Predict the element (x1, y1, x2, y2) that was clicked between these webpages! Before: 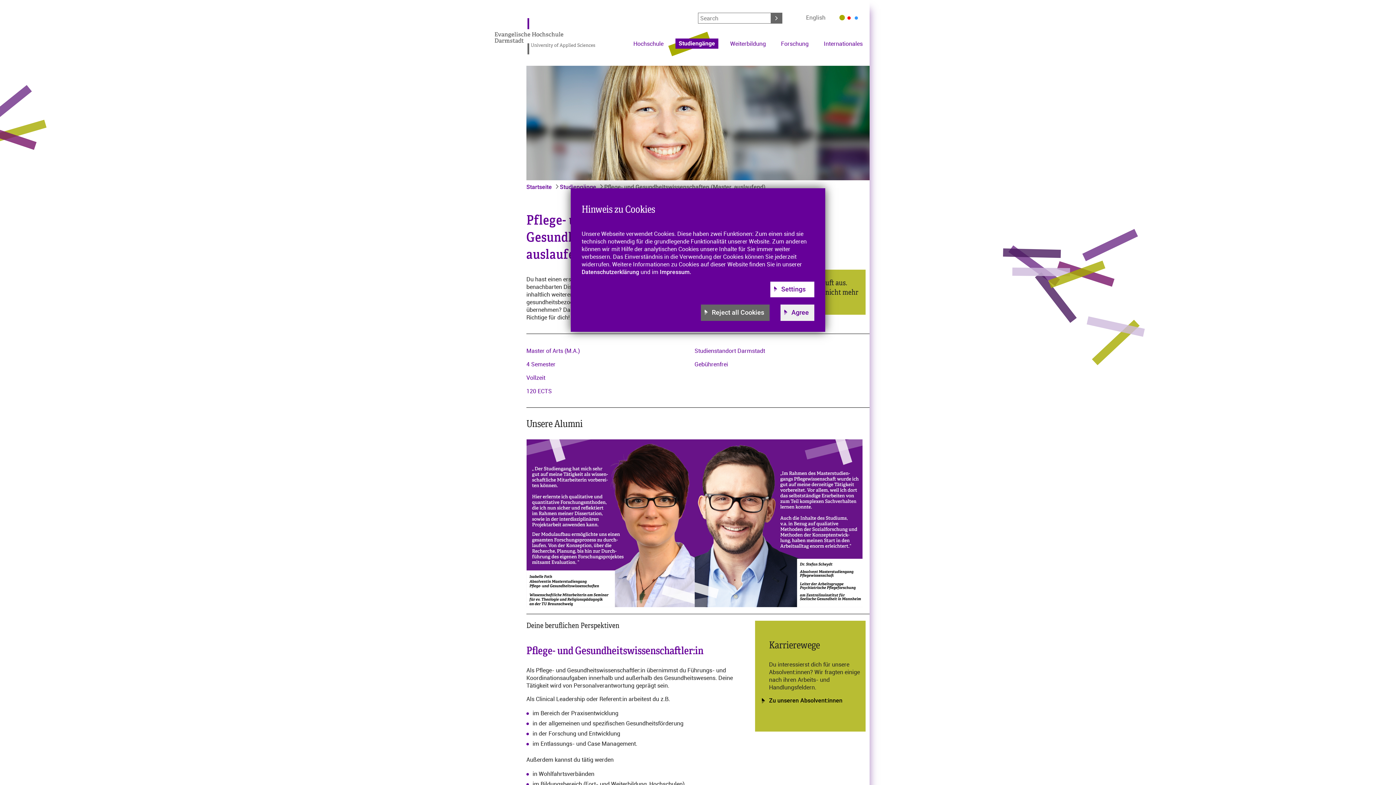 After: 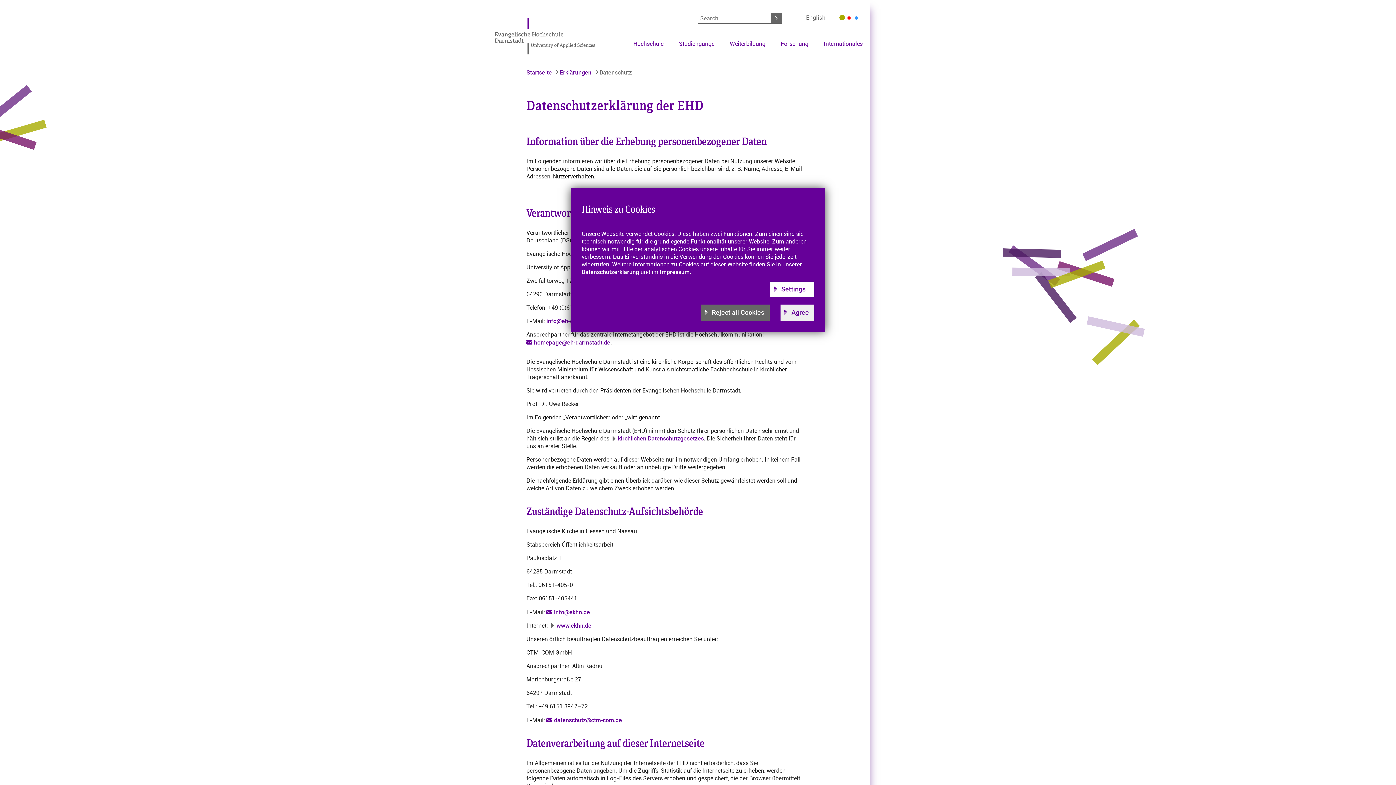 Action: bbox: (581, 268, 639, 275) label: Datenschutzerklärung